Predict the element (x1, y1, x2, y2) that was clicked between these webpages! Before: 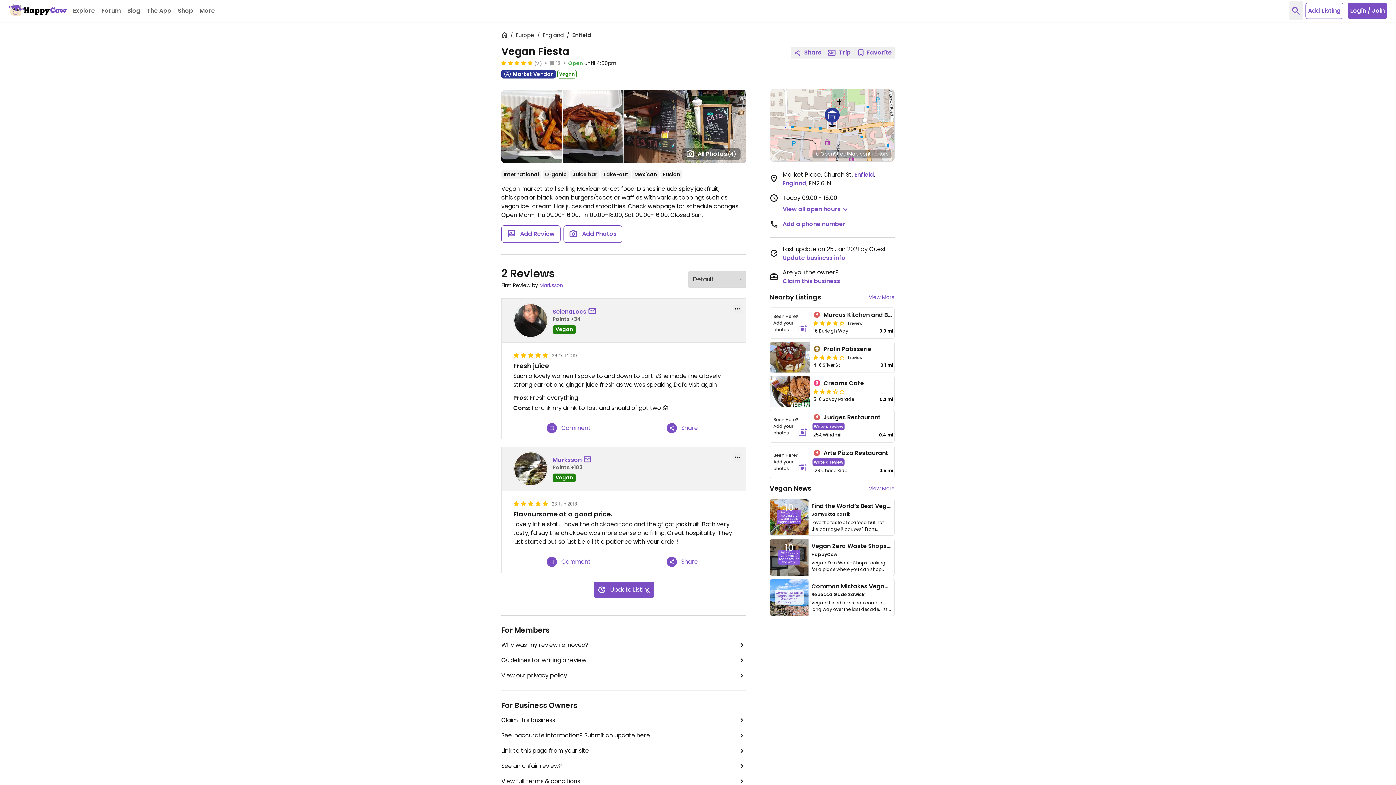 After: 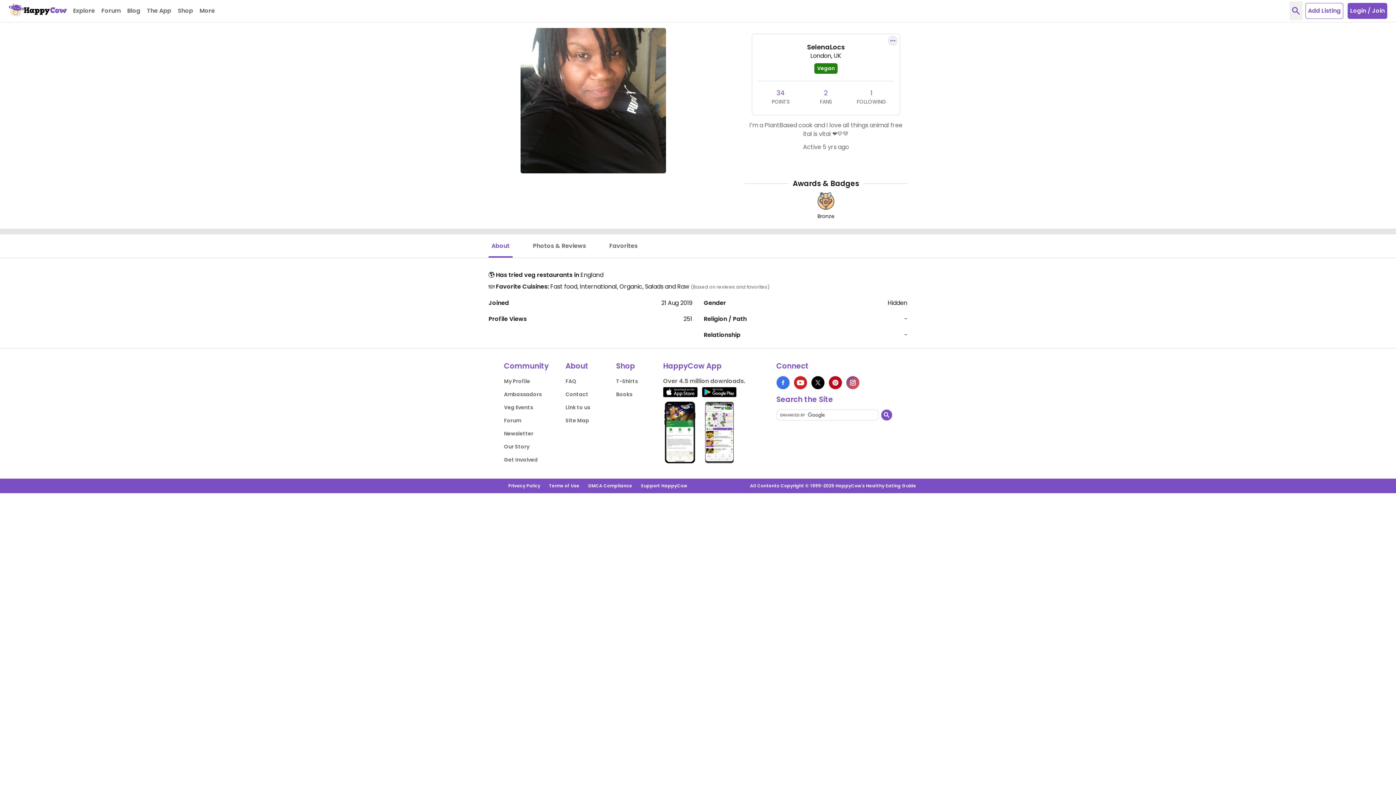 Action: bbox: (552, 307, 586, 316) label: SelenaLocs